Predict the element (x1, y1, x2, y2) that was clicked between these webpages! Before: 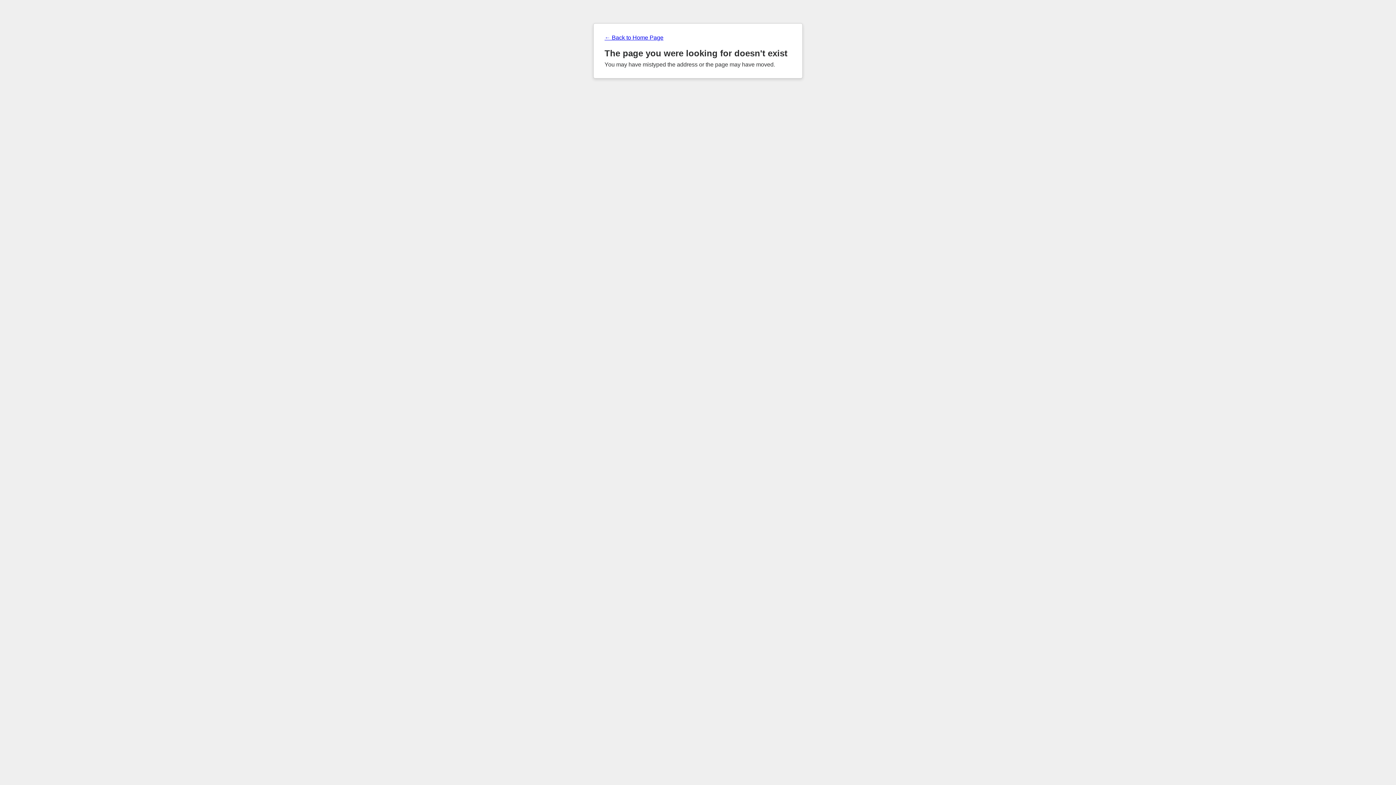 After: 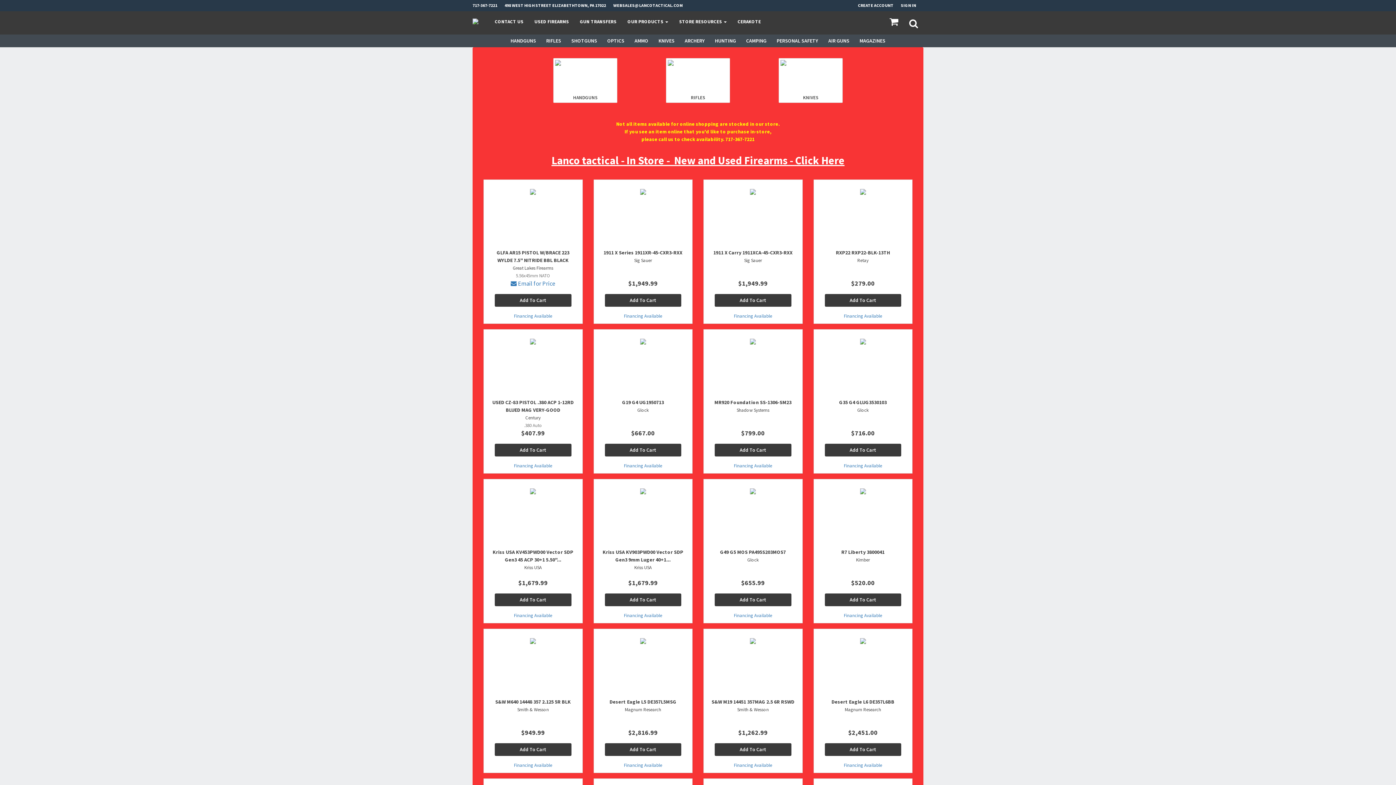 Action: label: ← Back to Home Page bbox: (604, 34, 791, 41)